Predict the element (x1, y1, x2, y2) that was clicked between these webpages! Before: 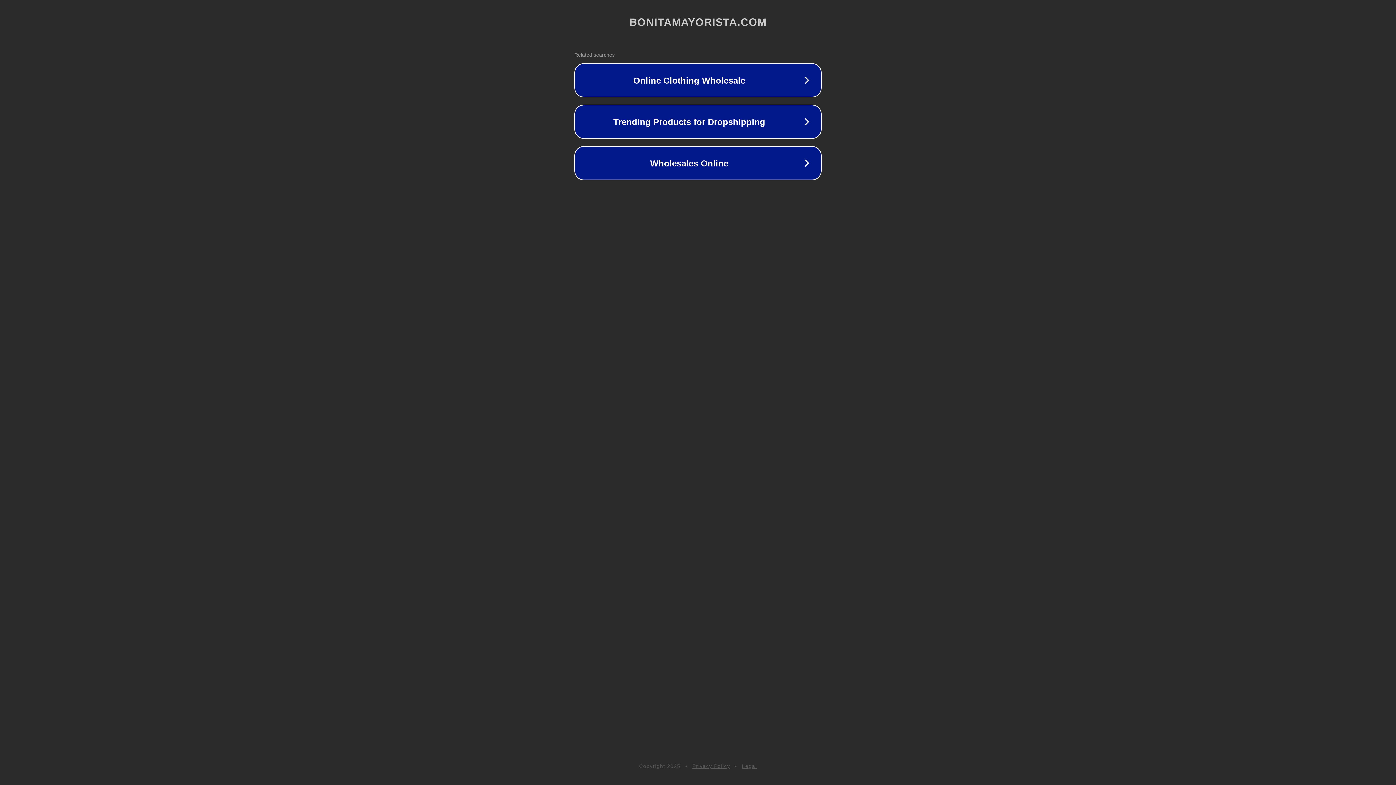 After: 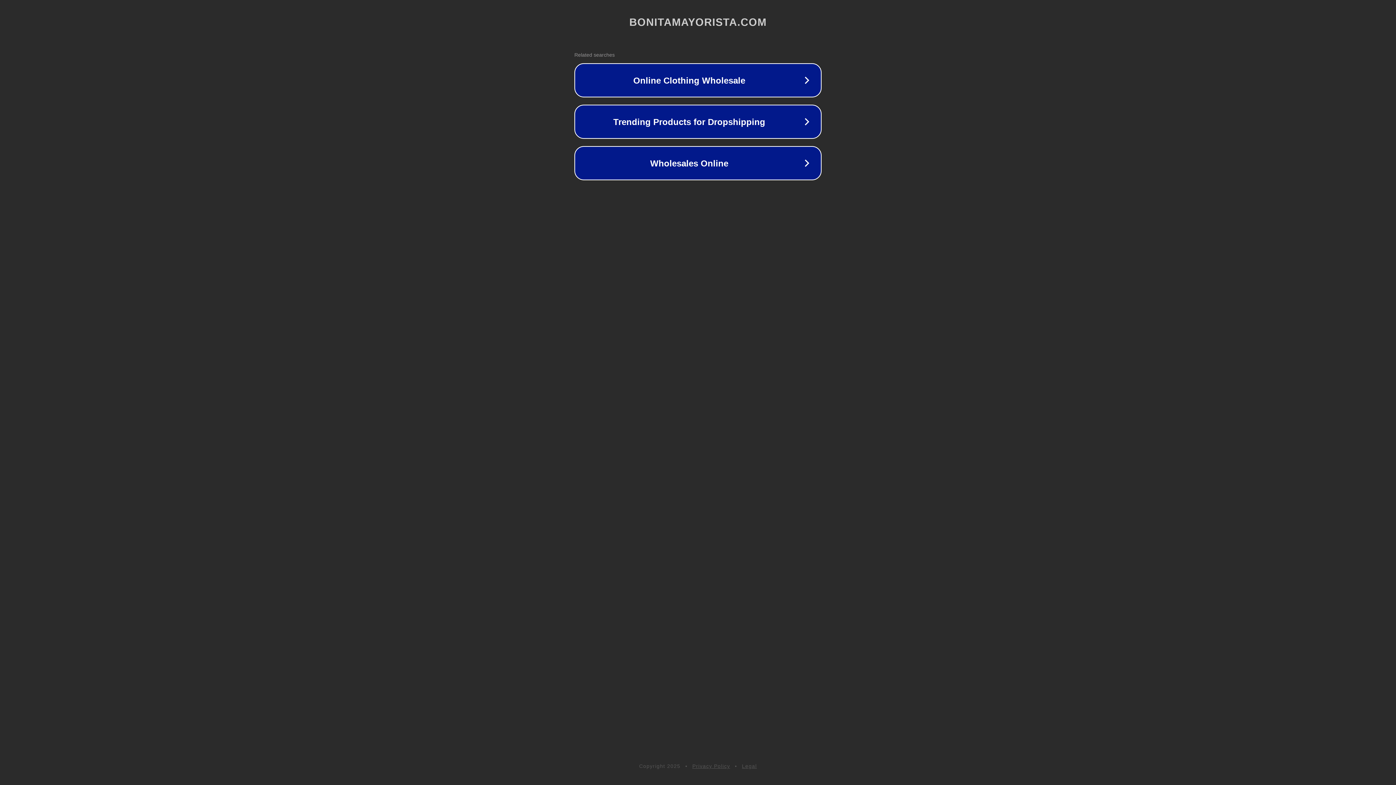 Action: label: Legal bbox: (742, 763, 757, 769)